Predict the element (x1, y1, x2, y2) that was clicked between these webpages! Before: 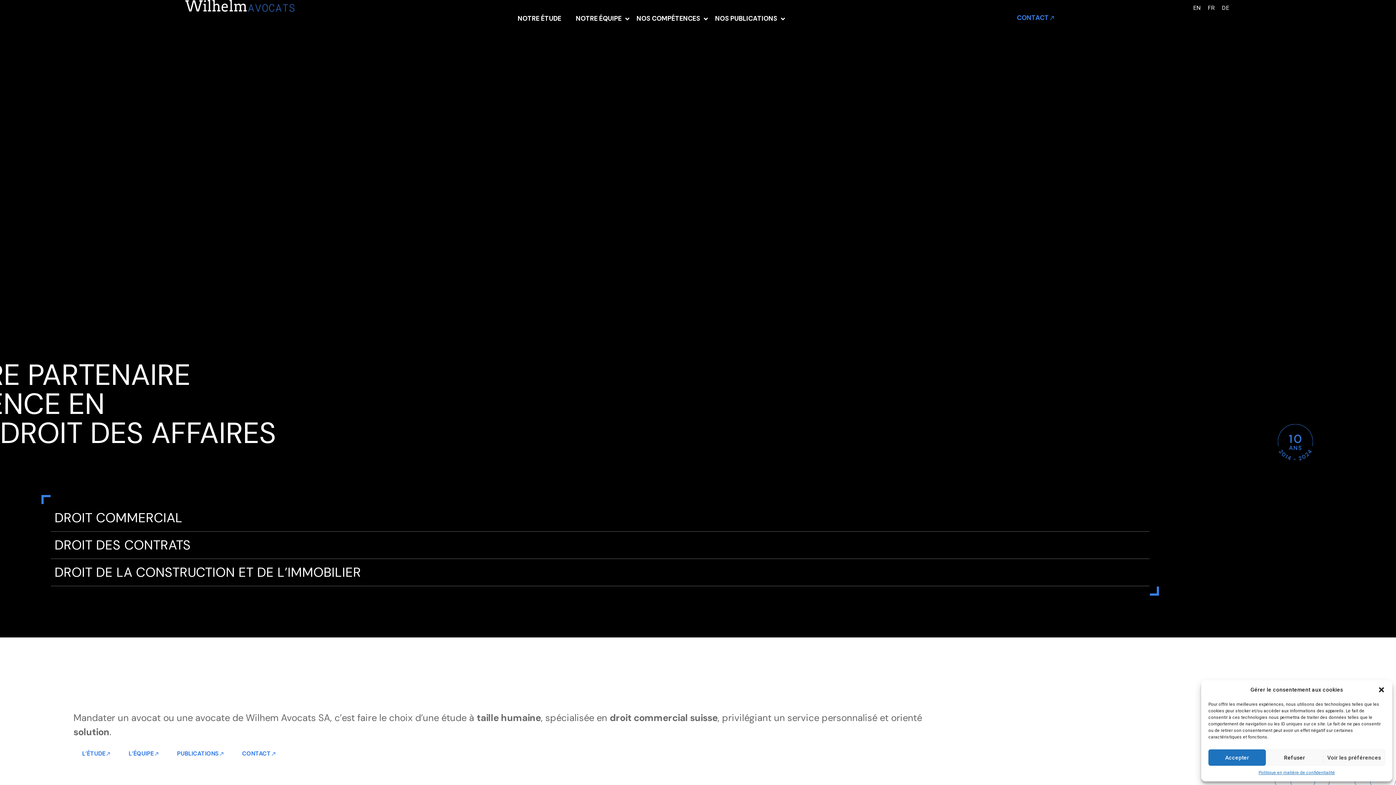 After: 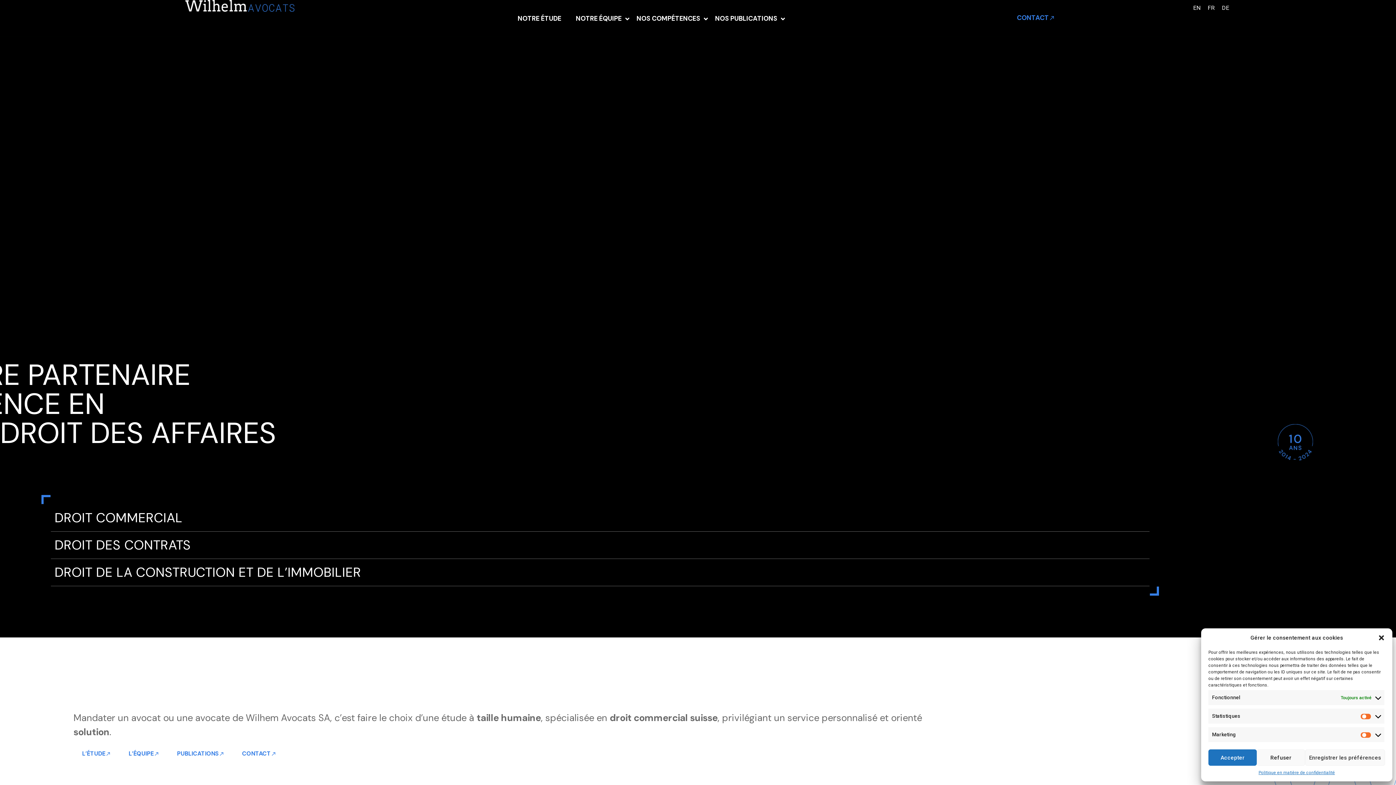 Action: label: Voir les préférences bbox: (1323, 749, 1385, 766)